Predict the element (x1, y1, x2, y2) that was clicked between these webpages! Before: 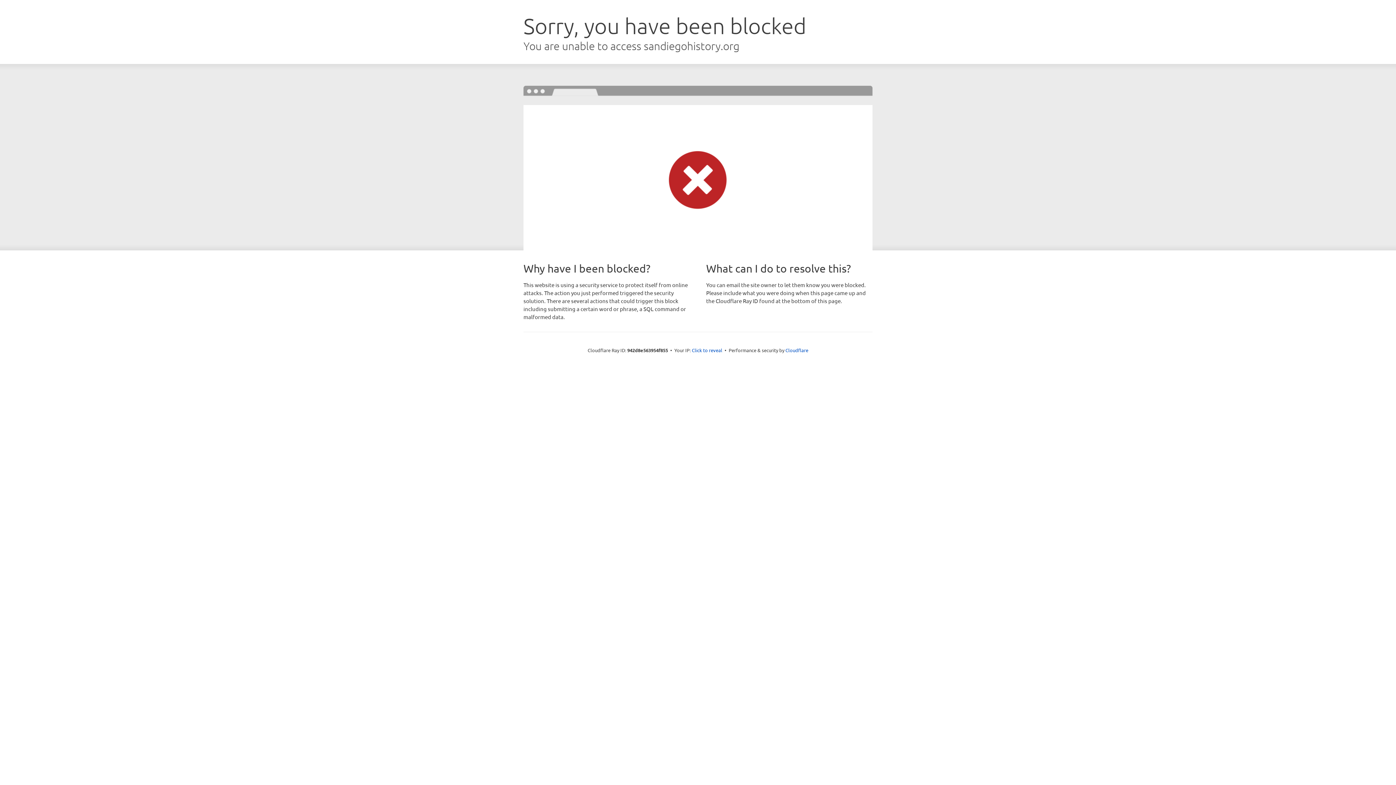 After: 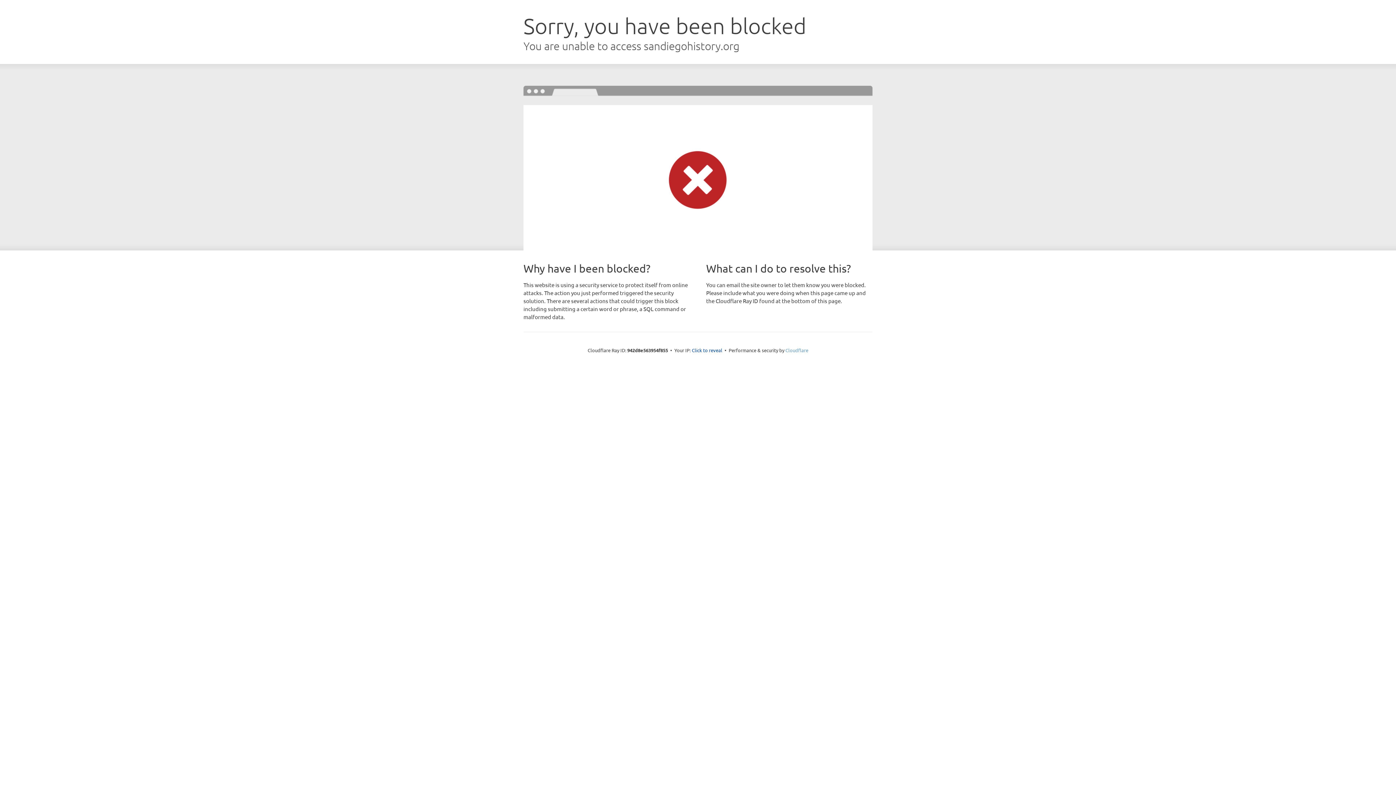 Action: label: Cloudflare bbox: (785, 347, 808, 353)